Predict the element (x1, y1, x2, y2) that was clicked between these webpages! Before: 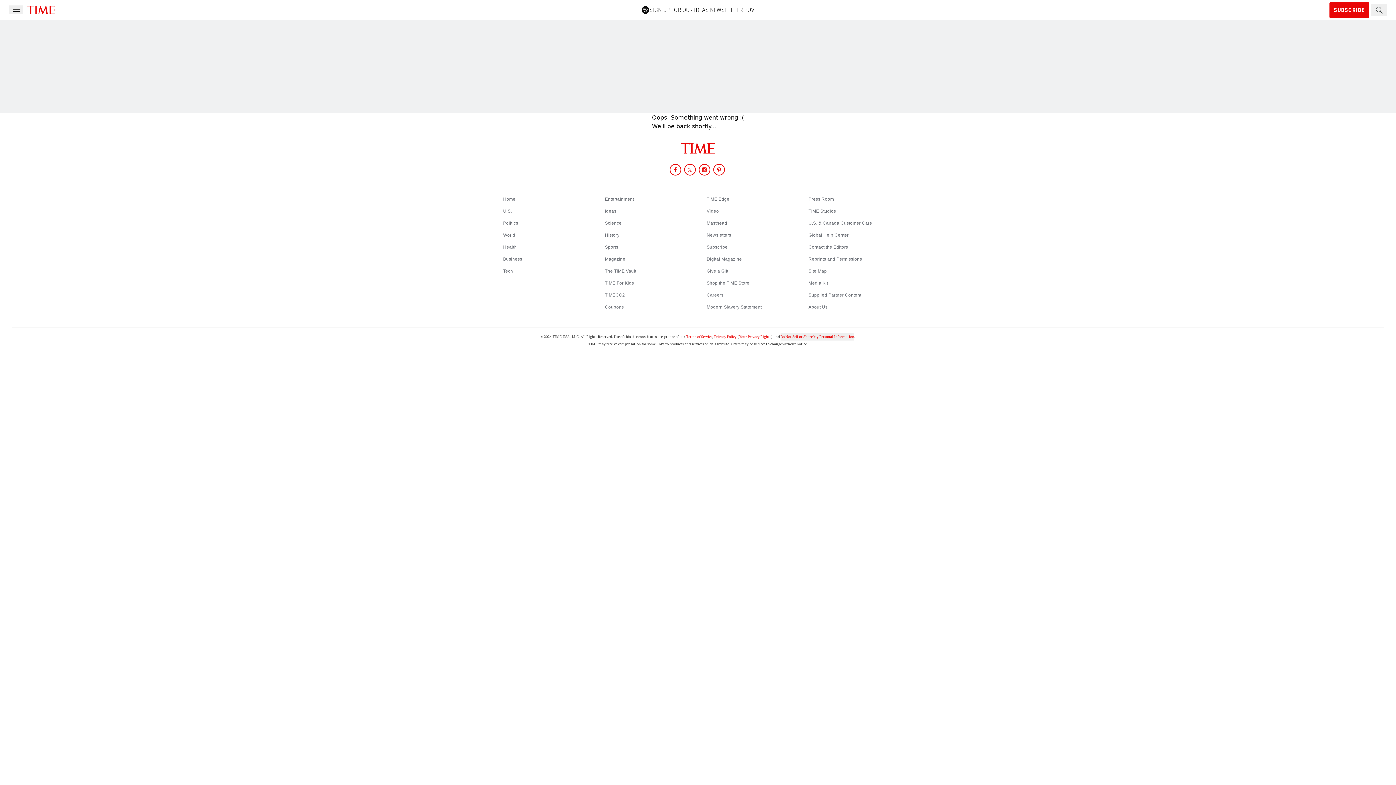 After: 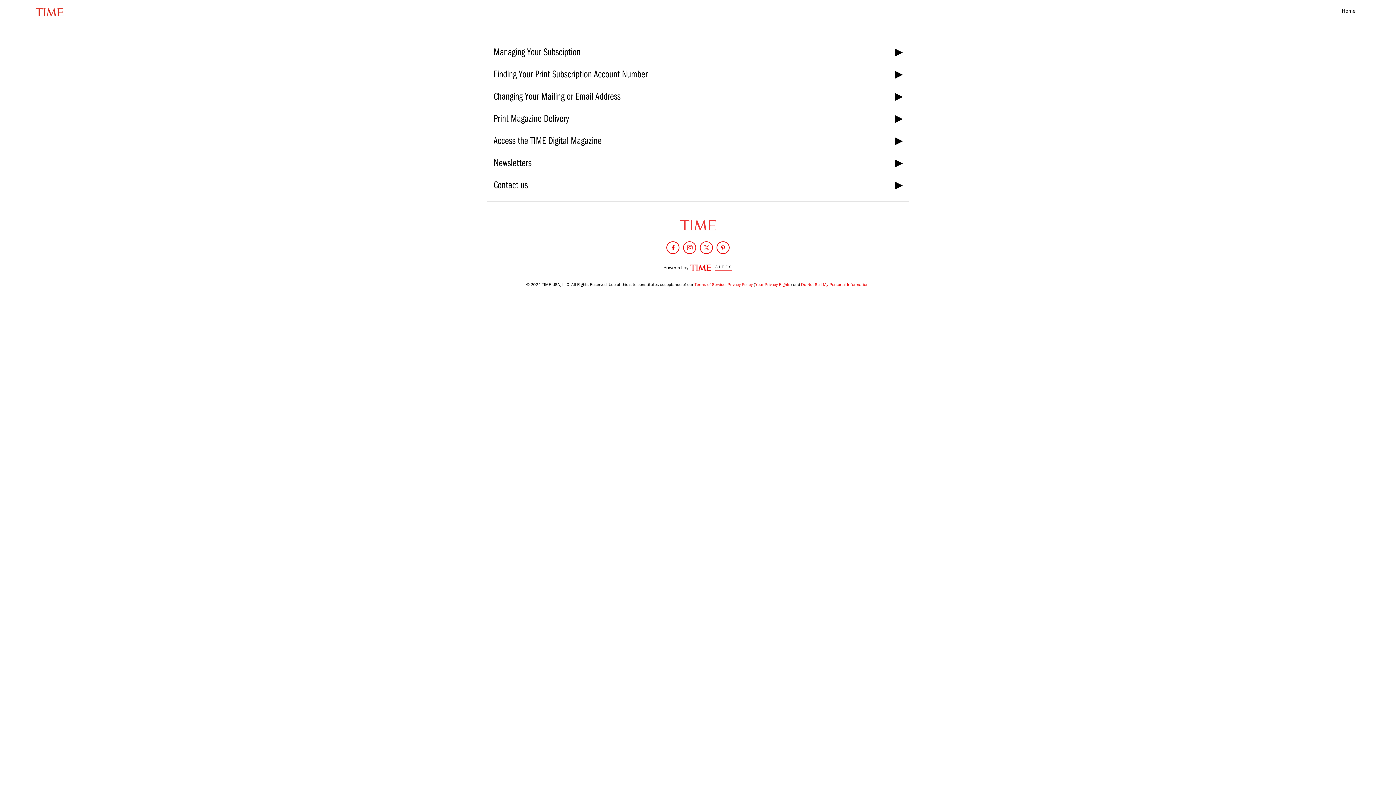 Action: bbox: (808, 220, 872, 225) label: U.S. & Canada Customer Care